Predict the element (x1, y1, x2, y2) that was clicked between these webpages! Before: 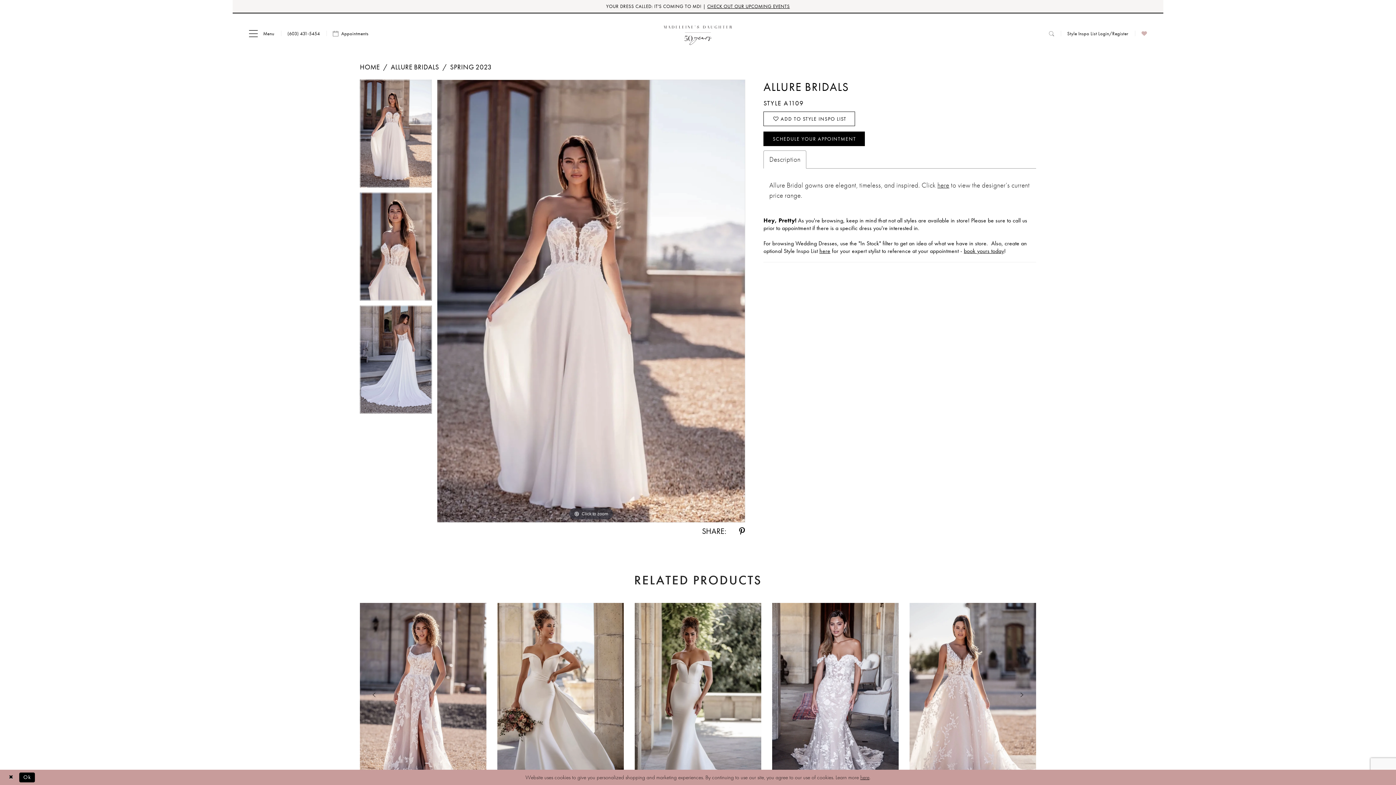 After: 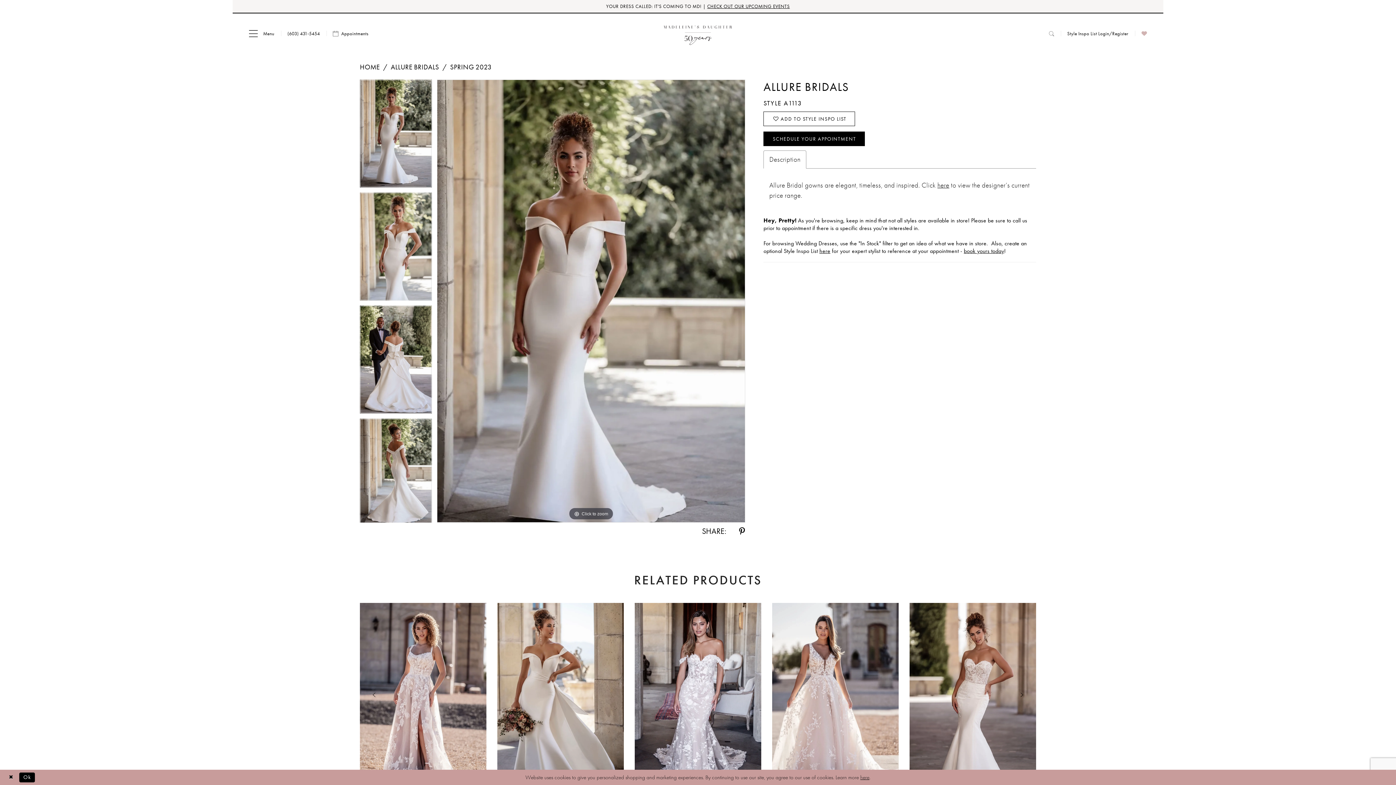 Action: bbox: (634, 603, 761, 787) label: Visit Allure Bridals Style A1113 Page